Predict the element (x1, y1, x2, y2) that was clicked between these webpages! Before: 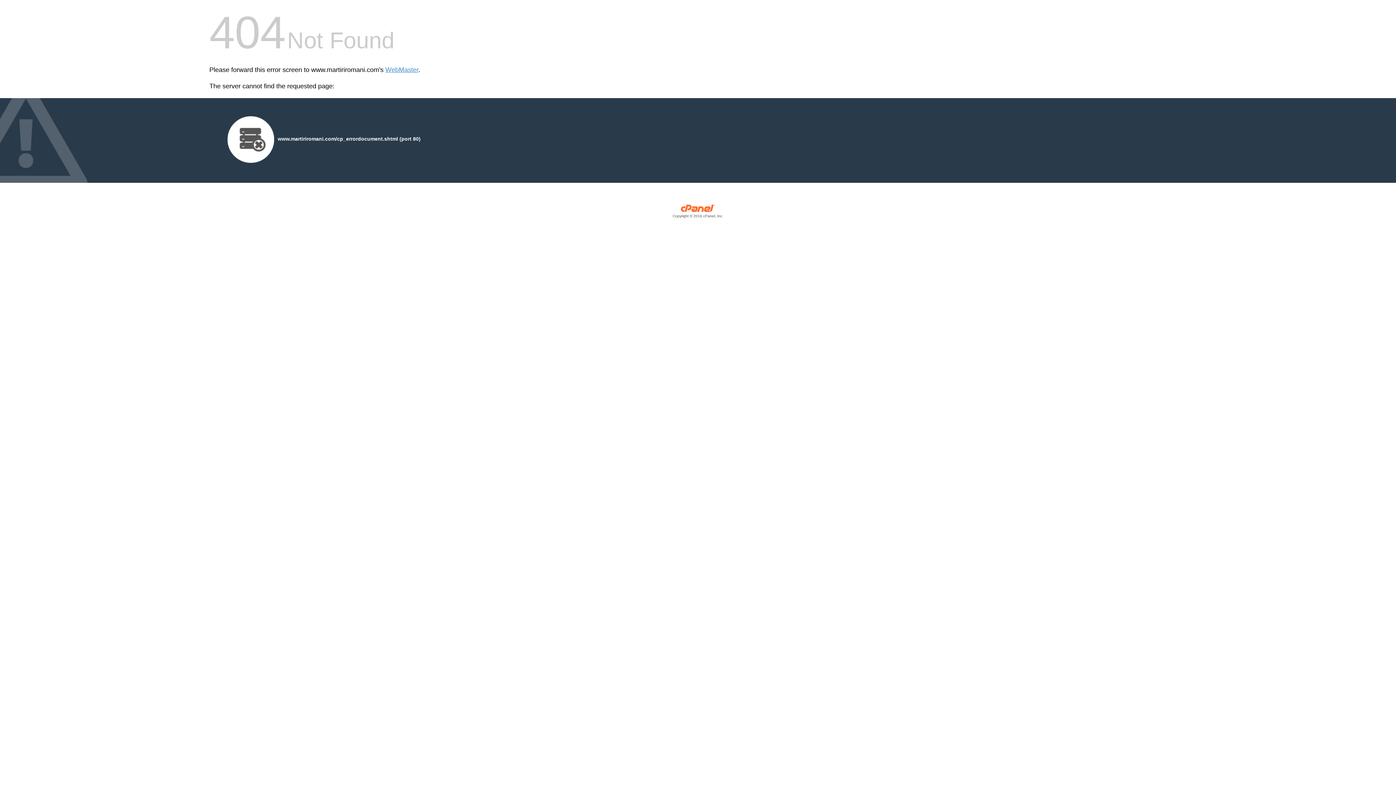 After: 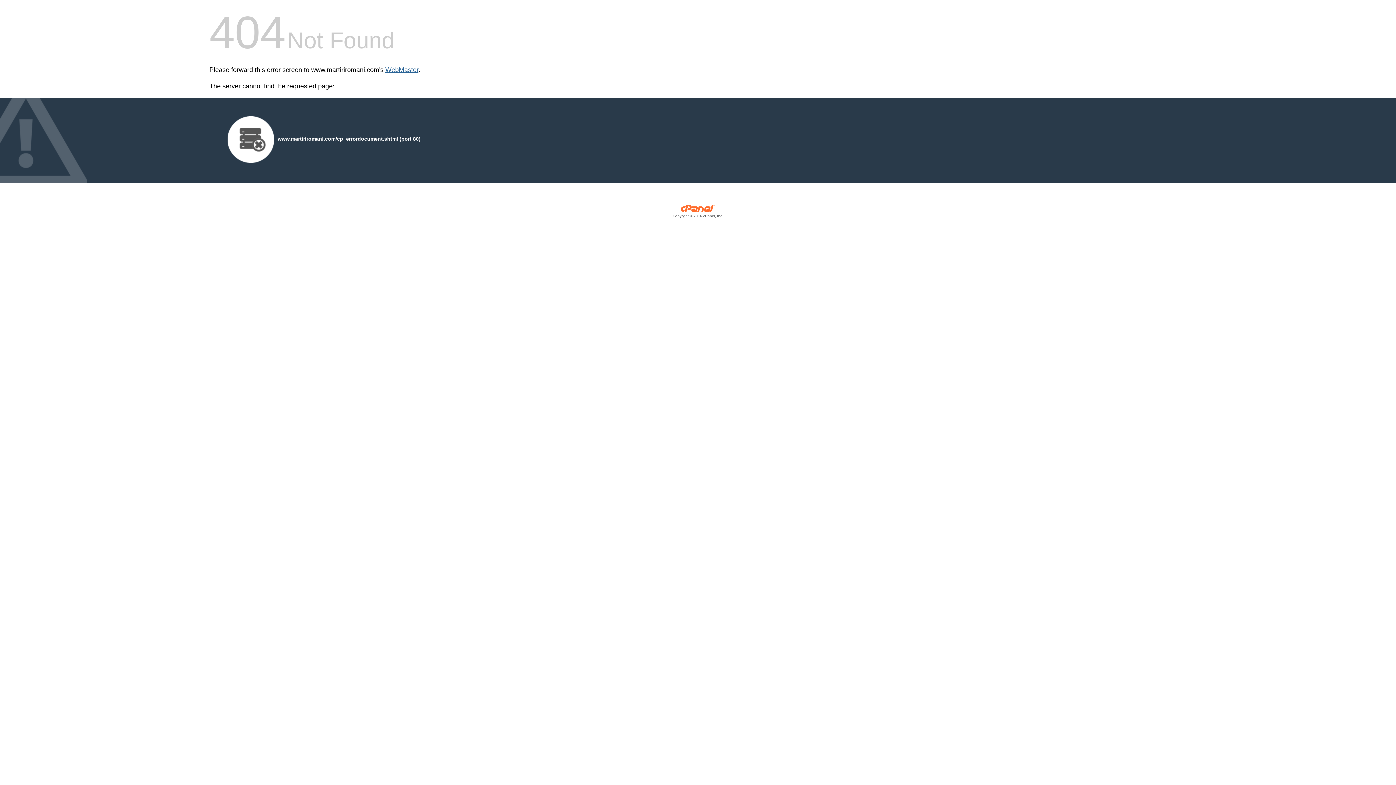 Action: label: WebMaster bbox: (385, 66, 418, 73)